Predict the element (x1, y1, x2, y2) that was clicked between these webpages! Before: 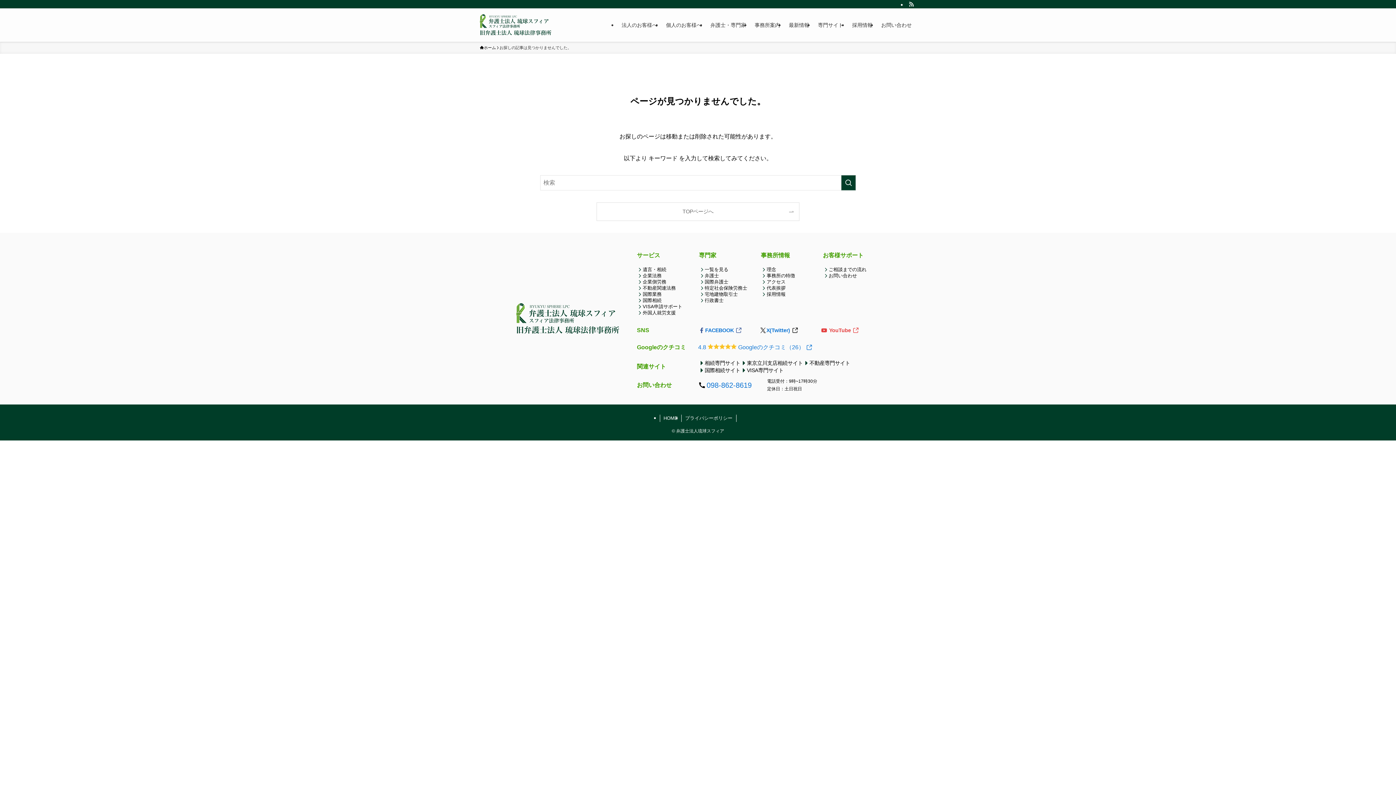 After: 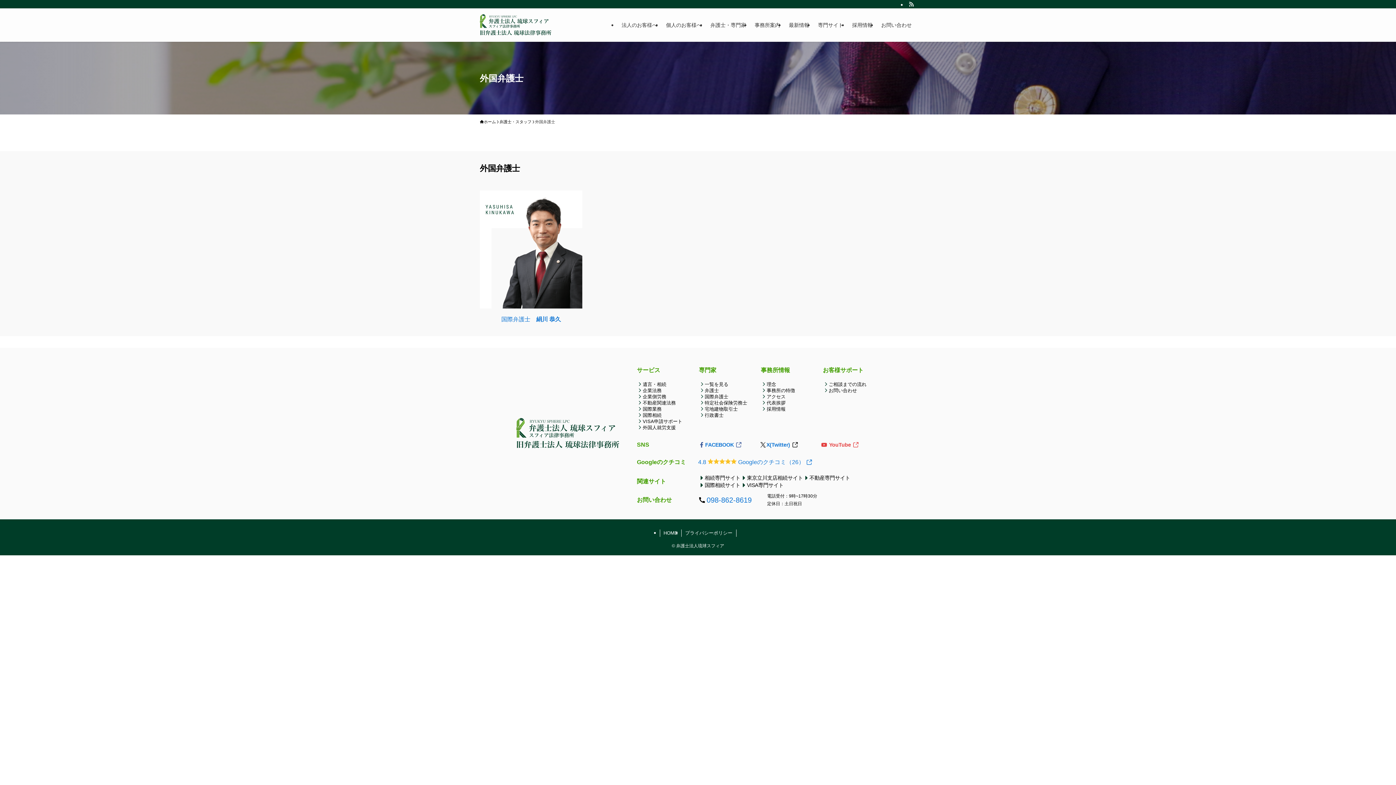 Action: bbox: (699, 278, 749, 285) label: 国際弁護士